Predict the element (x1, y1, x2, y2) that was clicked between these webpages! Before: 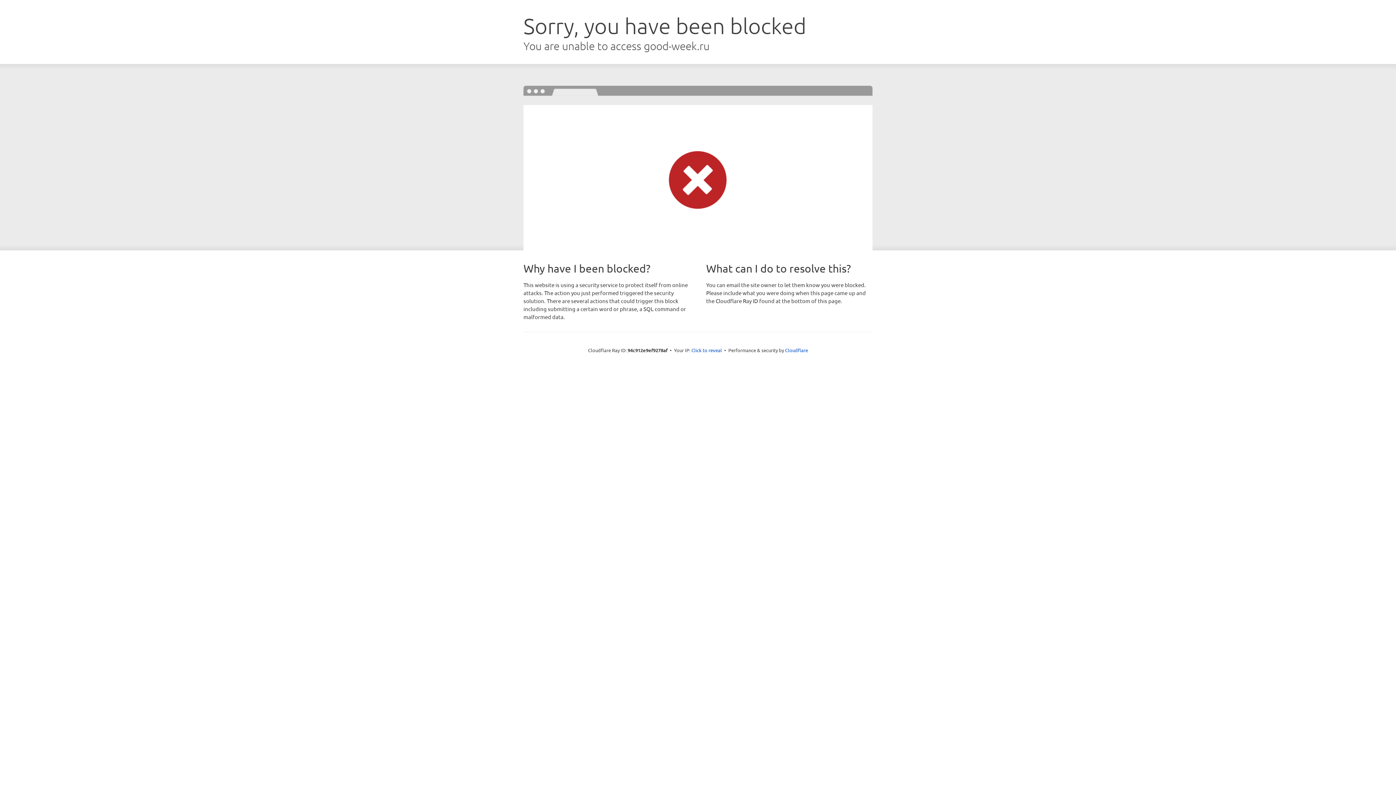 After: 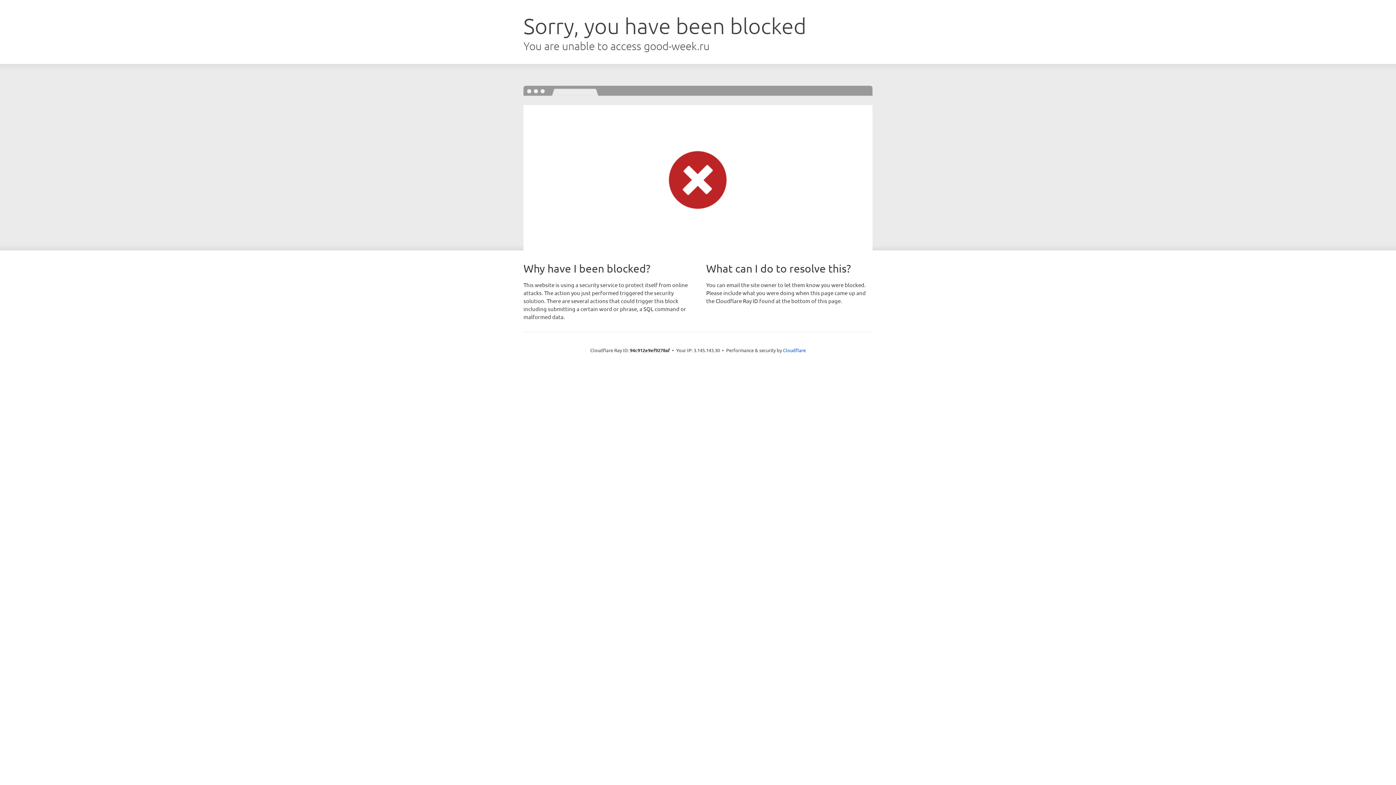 Action: label: Click to reveal bbox: (691, 346, 722, 353)